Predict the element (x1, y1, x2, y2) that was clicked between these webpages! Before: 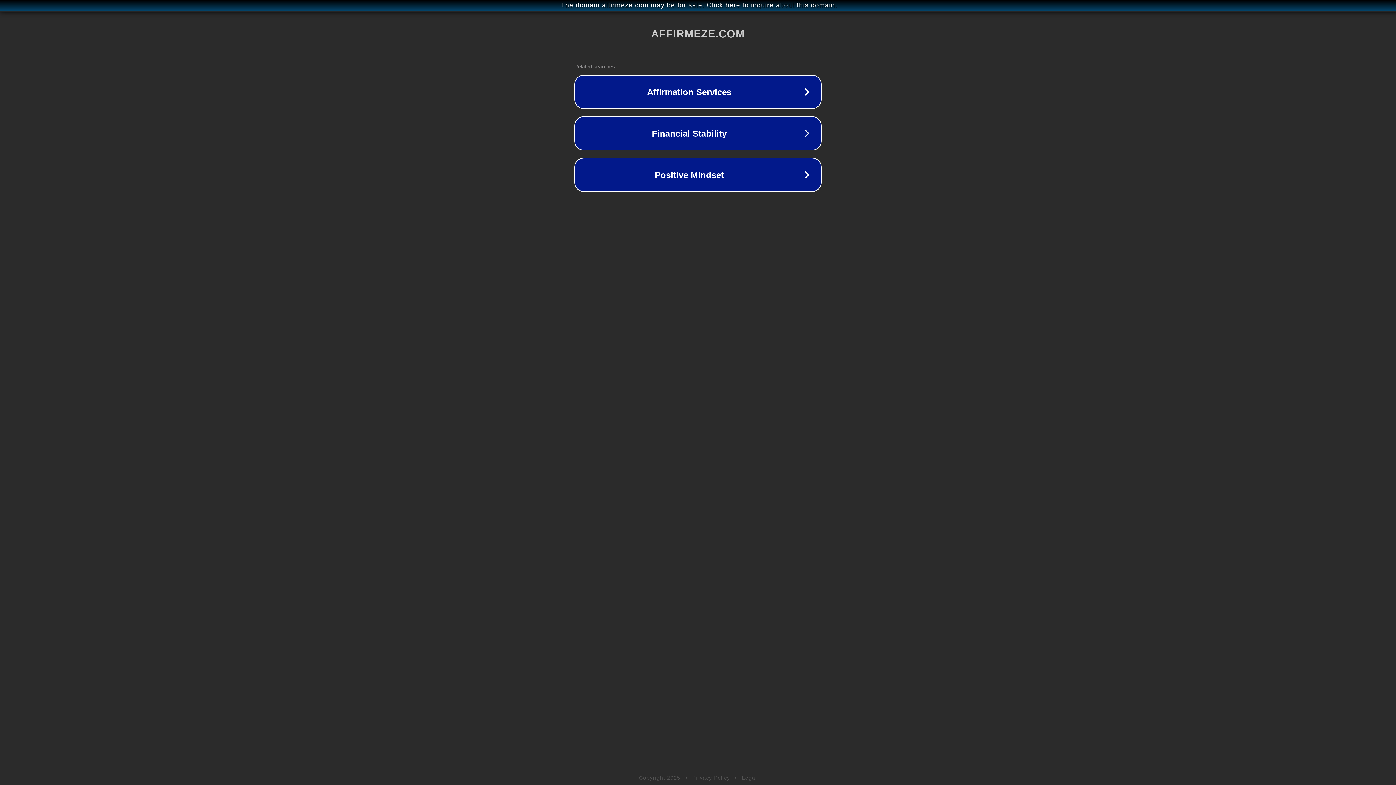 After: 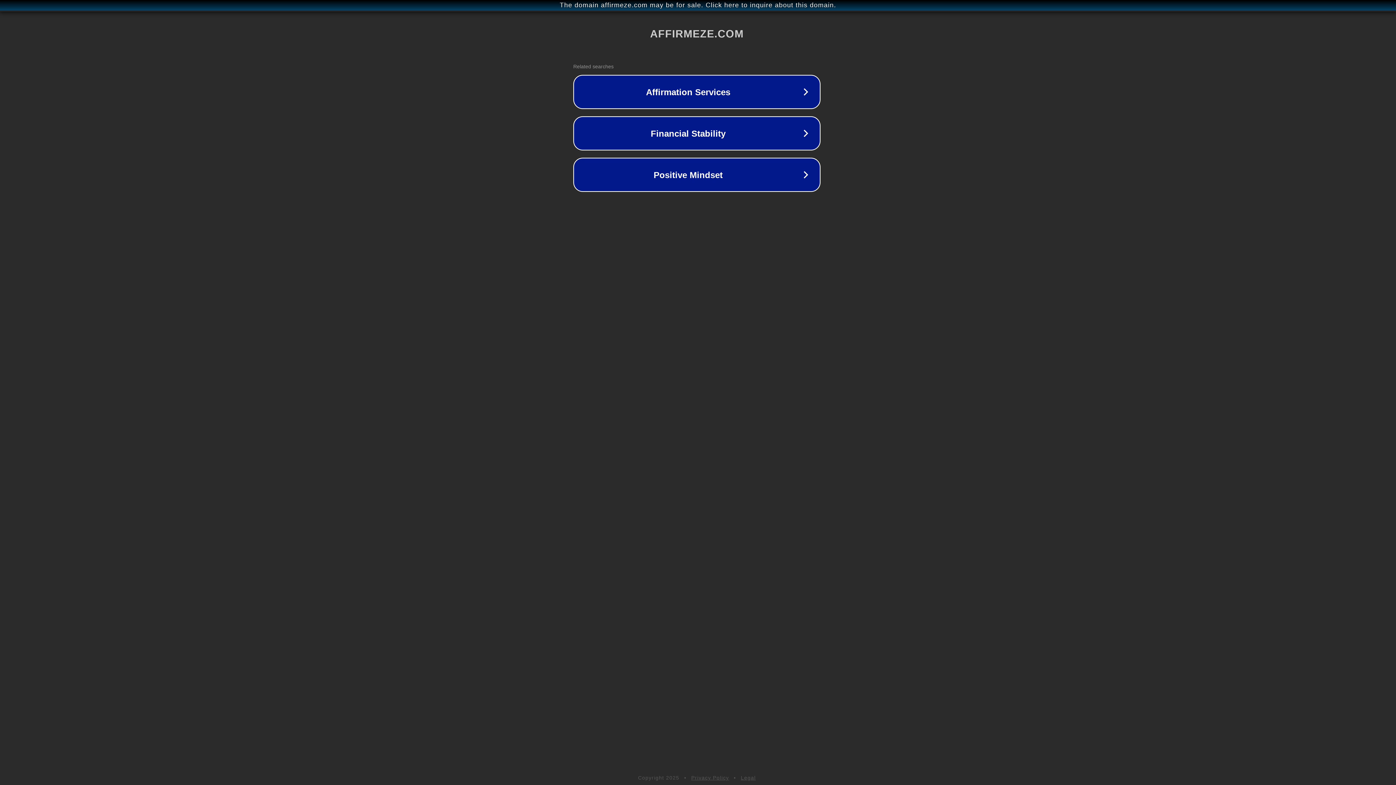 Action: label: The domain affirmeze.com may be for sale. Click here to inquire about this domain. bbox: (1, 1, 1397, 9)